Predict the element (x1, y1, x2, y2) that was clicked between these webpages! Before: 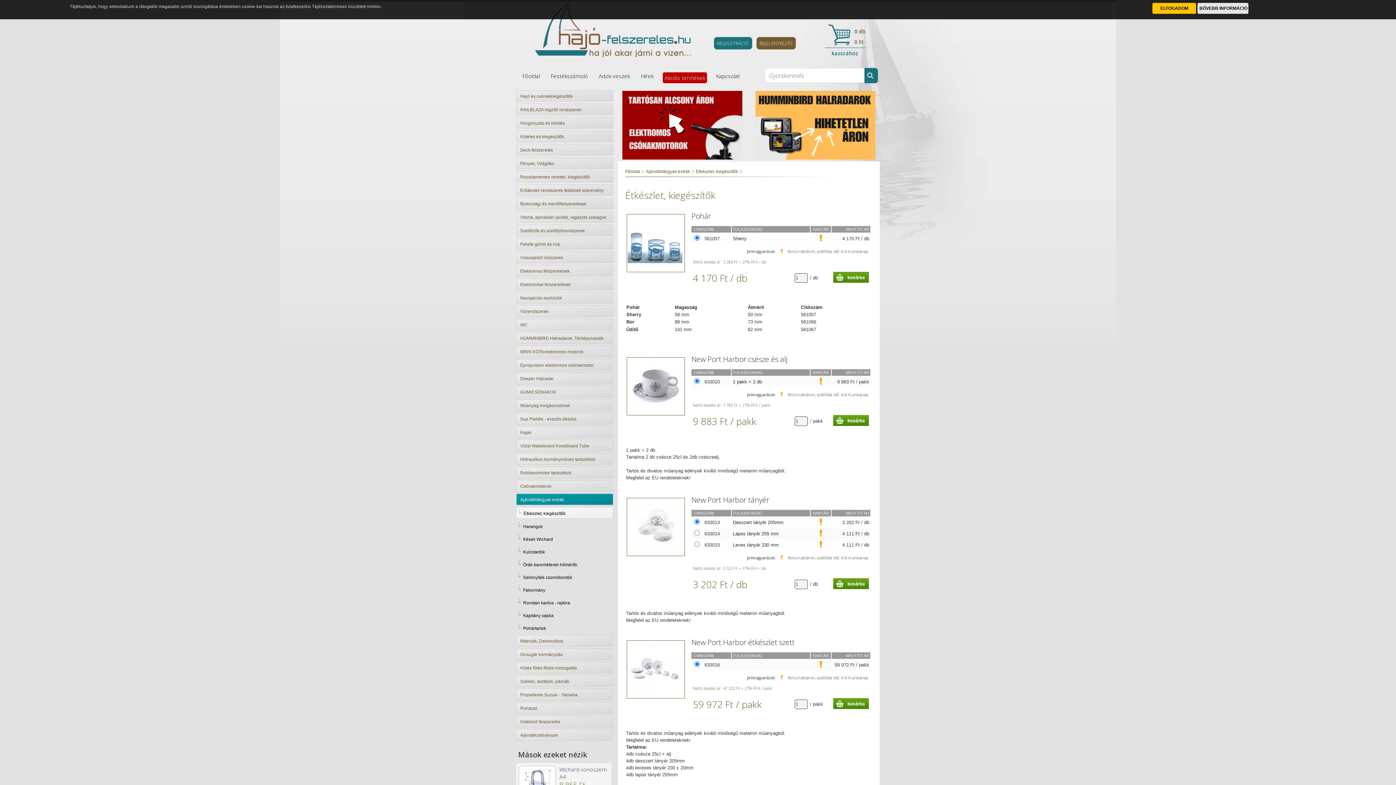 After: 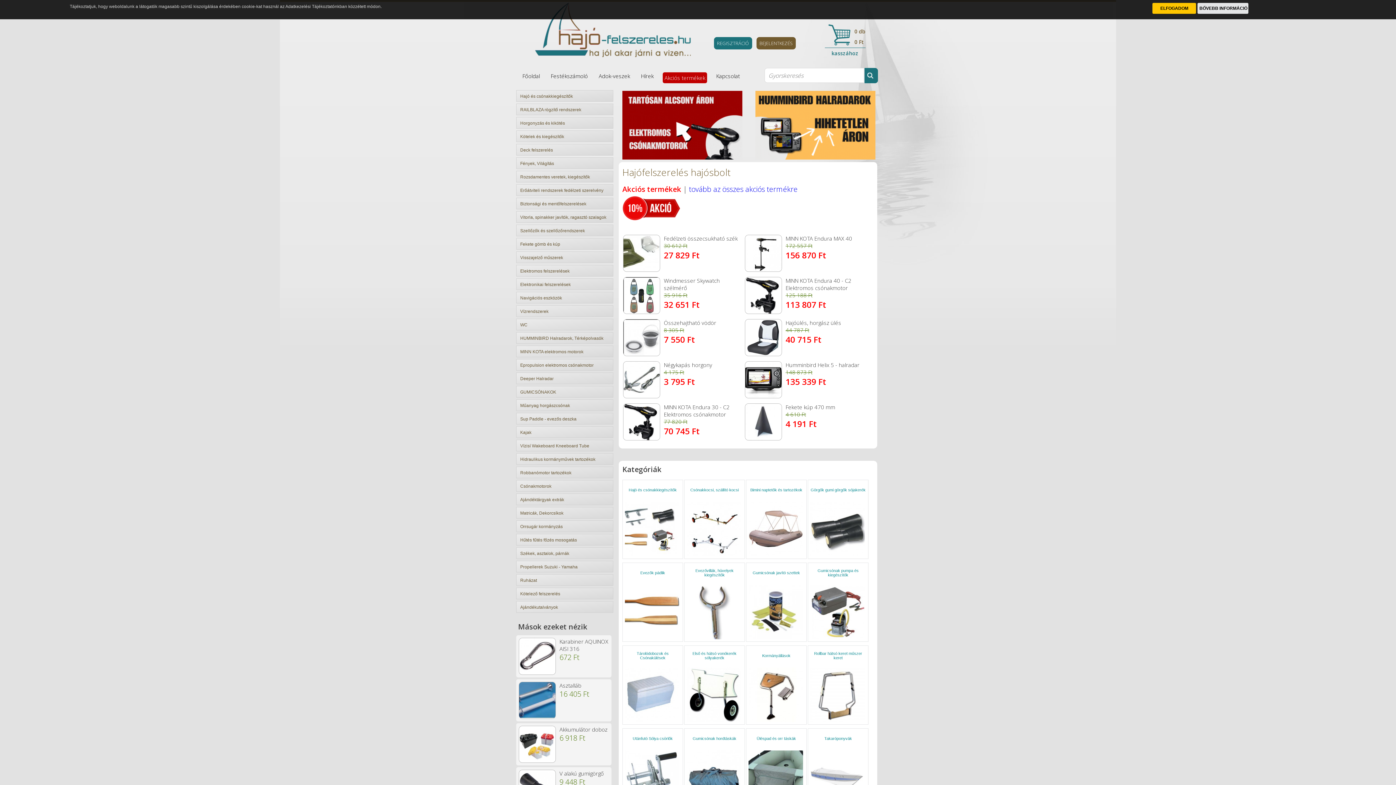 Action: bbox: (535, 55, 694, 61)